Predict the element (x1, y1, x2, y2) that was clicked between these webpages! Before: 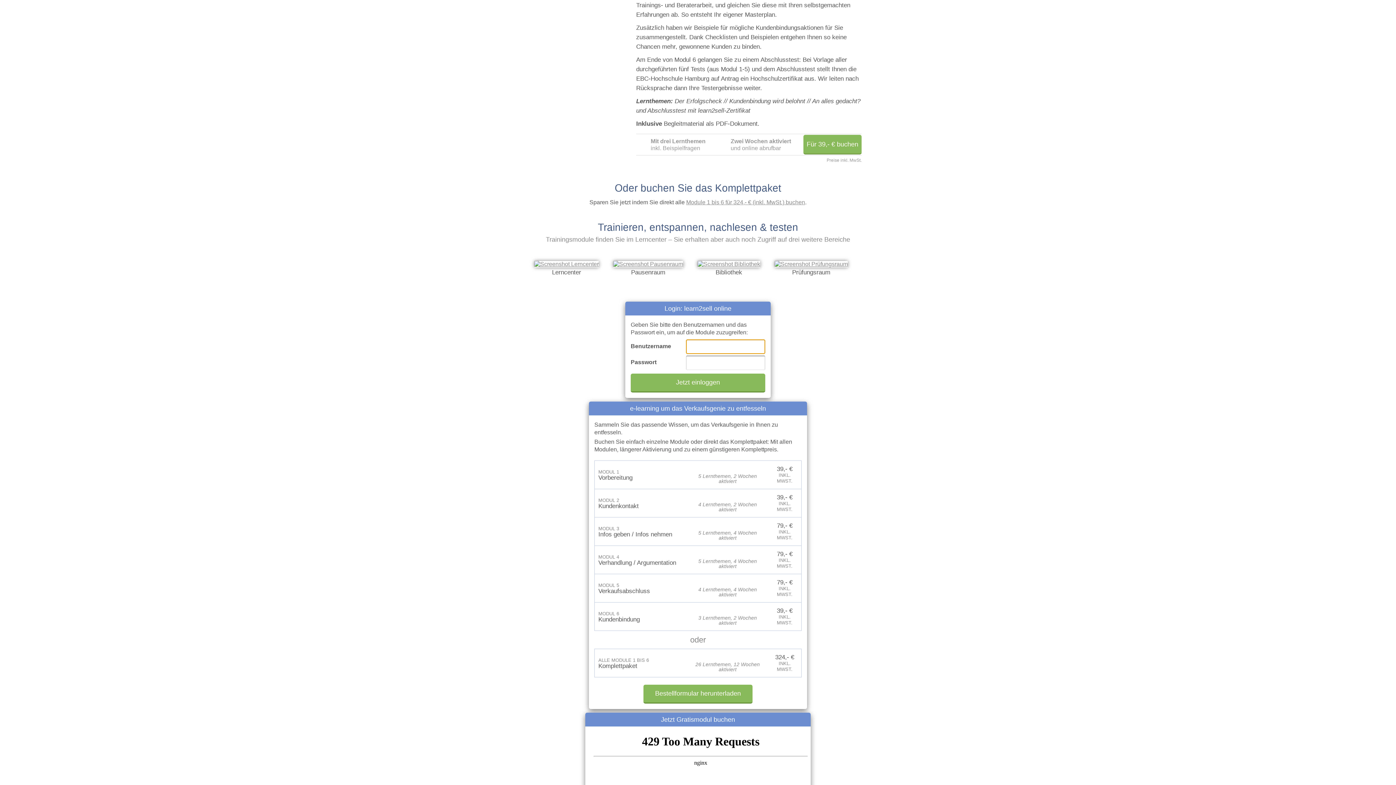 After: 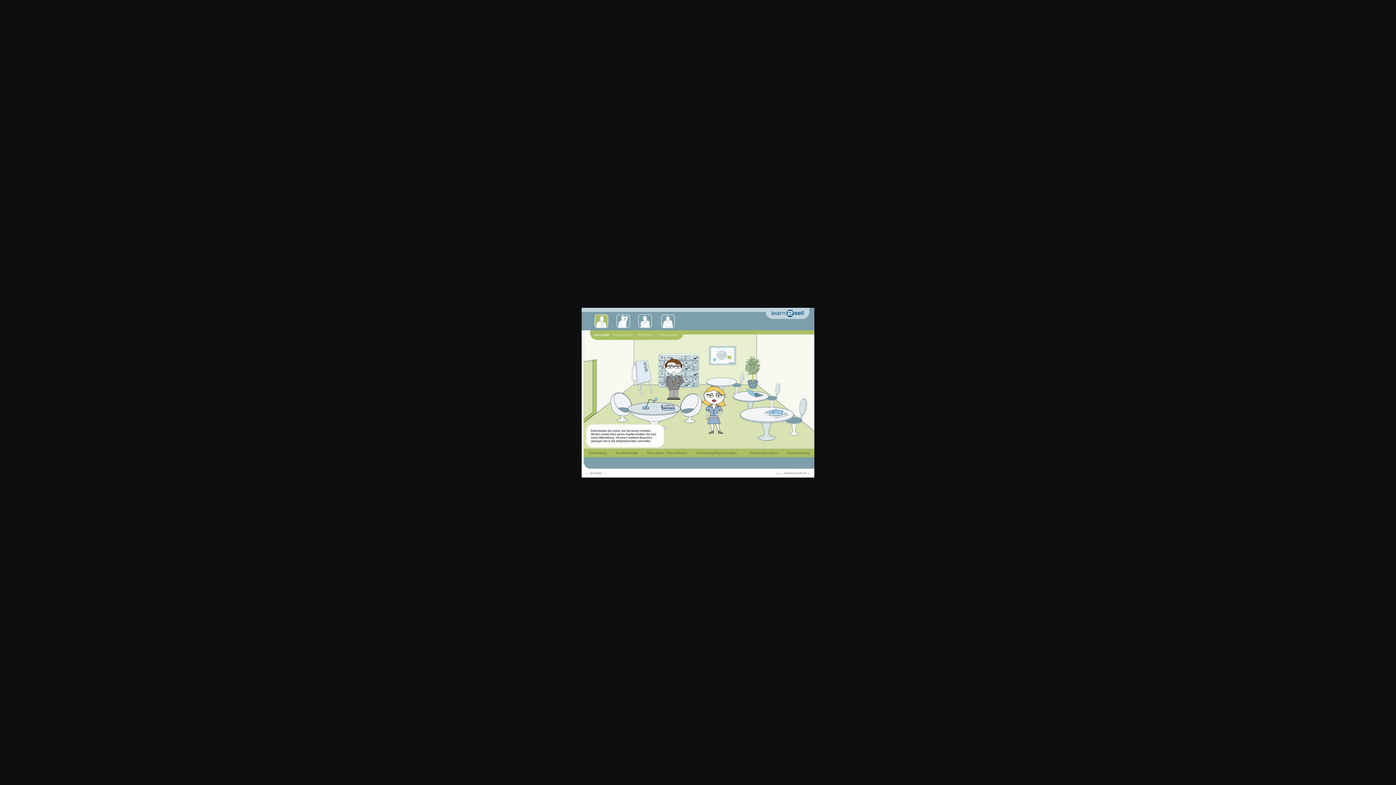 Action: bbox: (534, 261, 598, 267)